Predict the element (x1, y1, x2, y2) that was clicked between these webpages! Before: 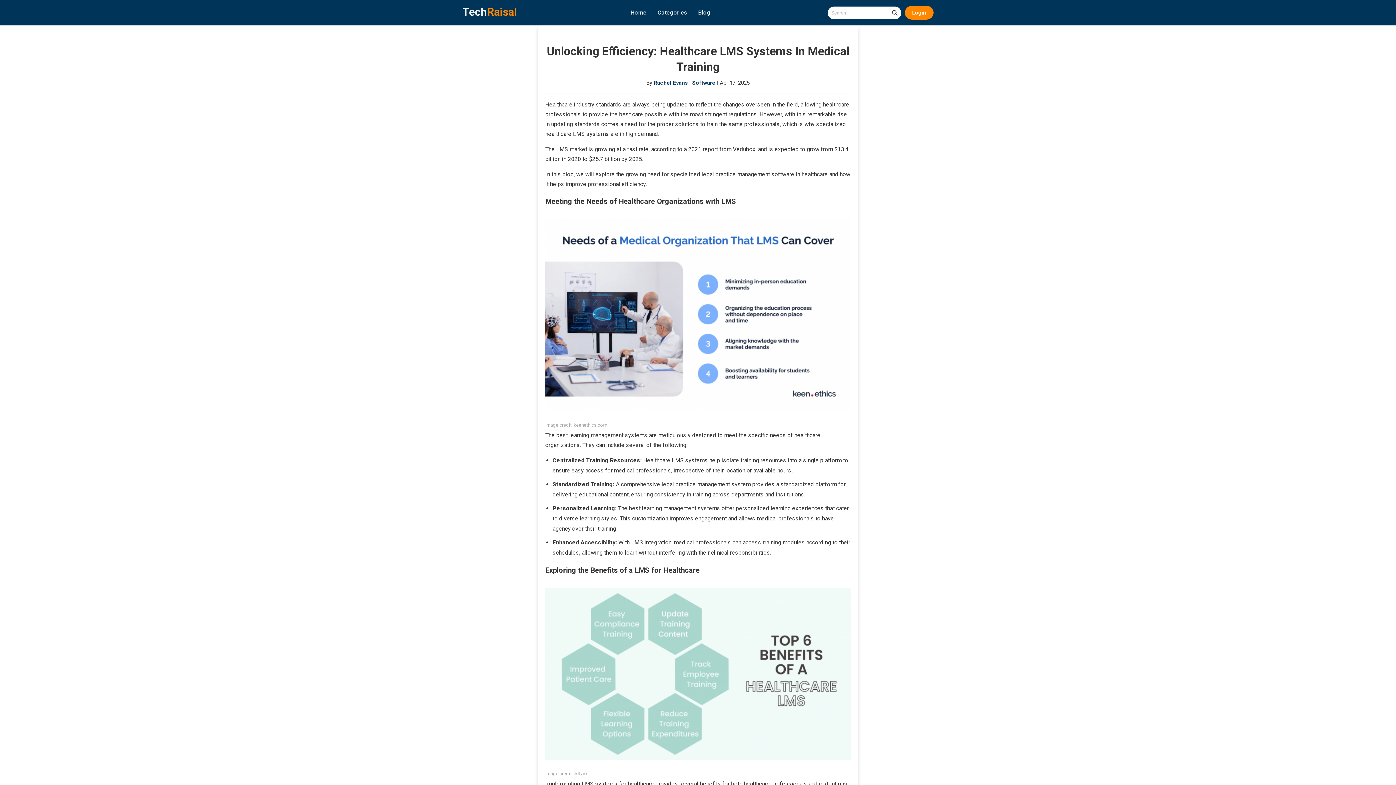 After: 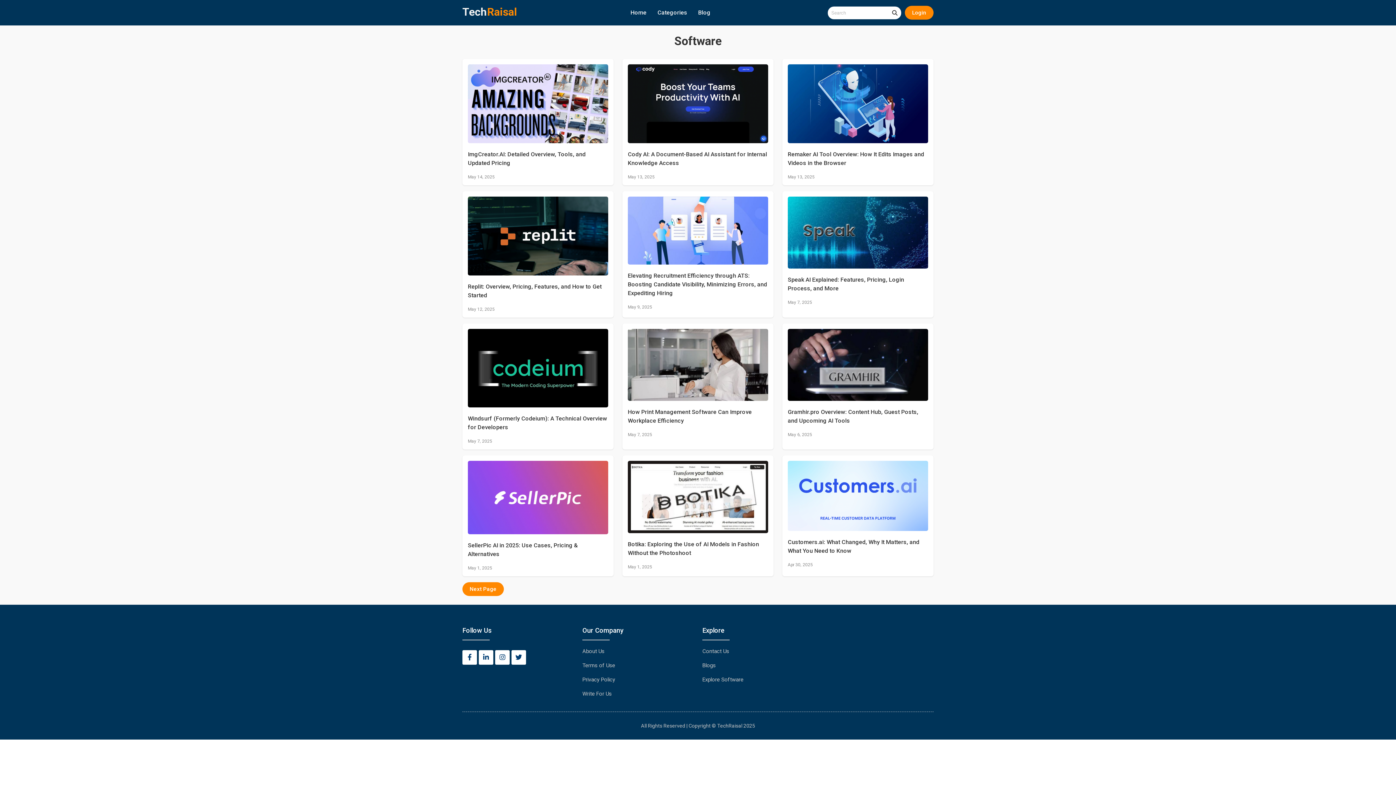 Action: bbox: (692, 79, 715, 86) label: Software